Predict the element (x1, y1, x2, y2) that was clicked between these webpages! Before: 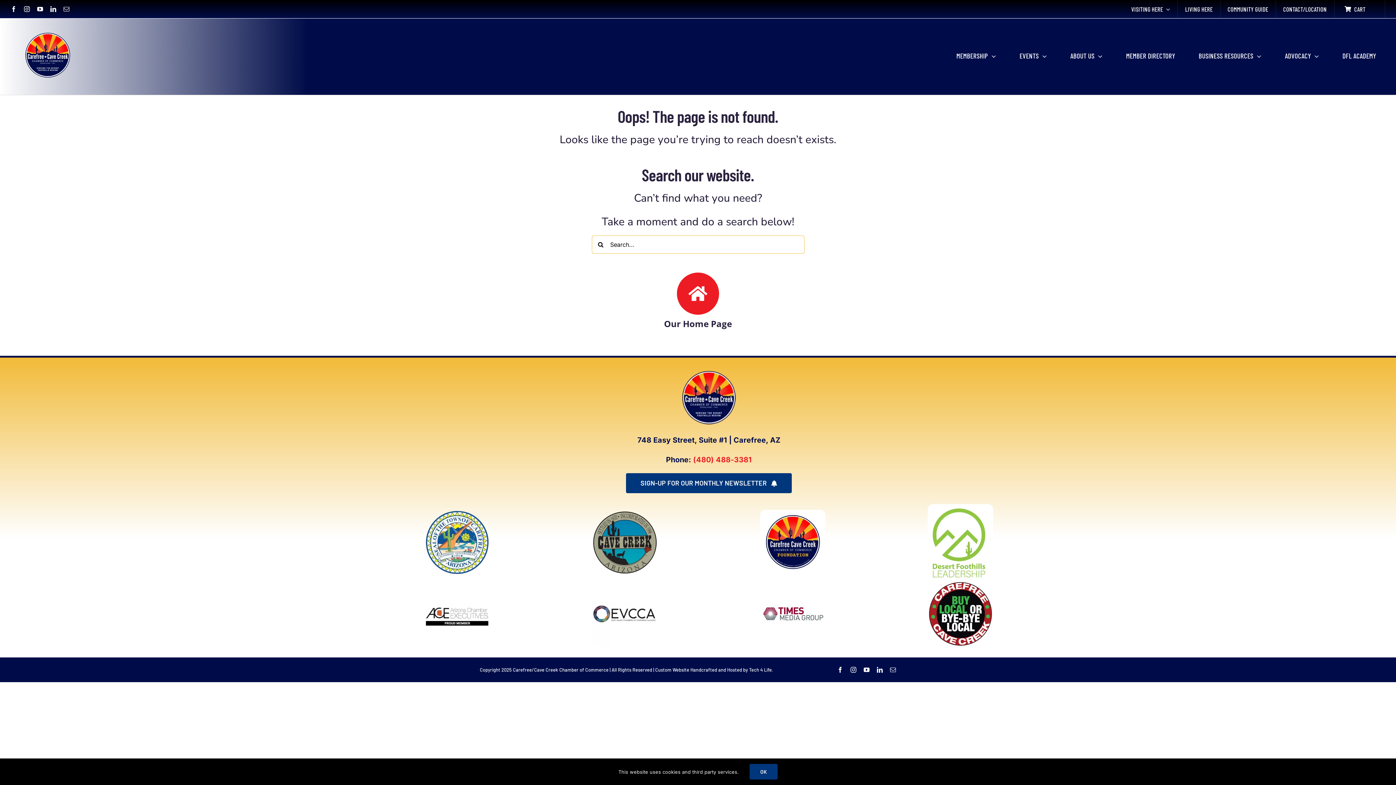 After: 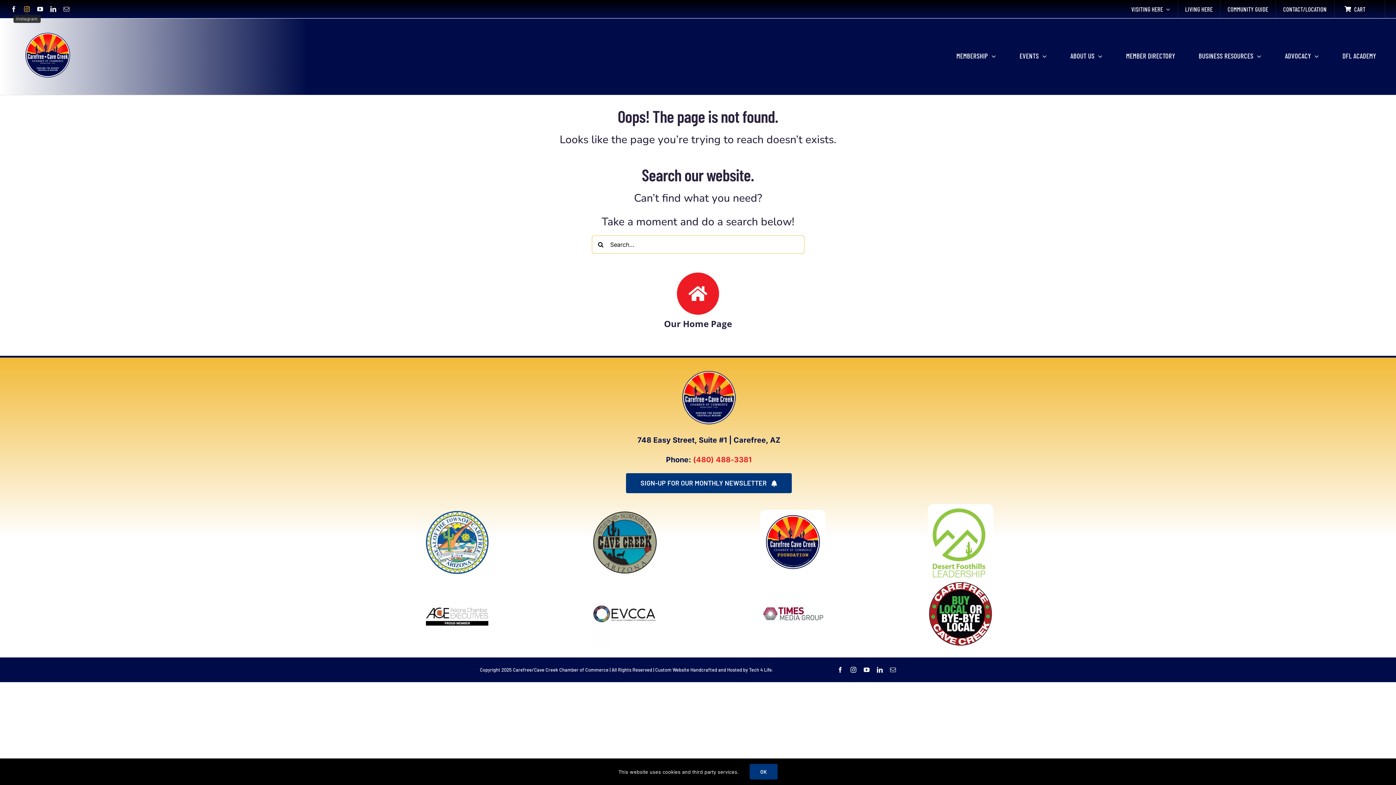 Action: bbox: (24, 6, 29, 12) label: instagram